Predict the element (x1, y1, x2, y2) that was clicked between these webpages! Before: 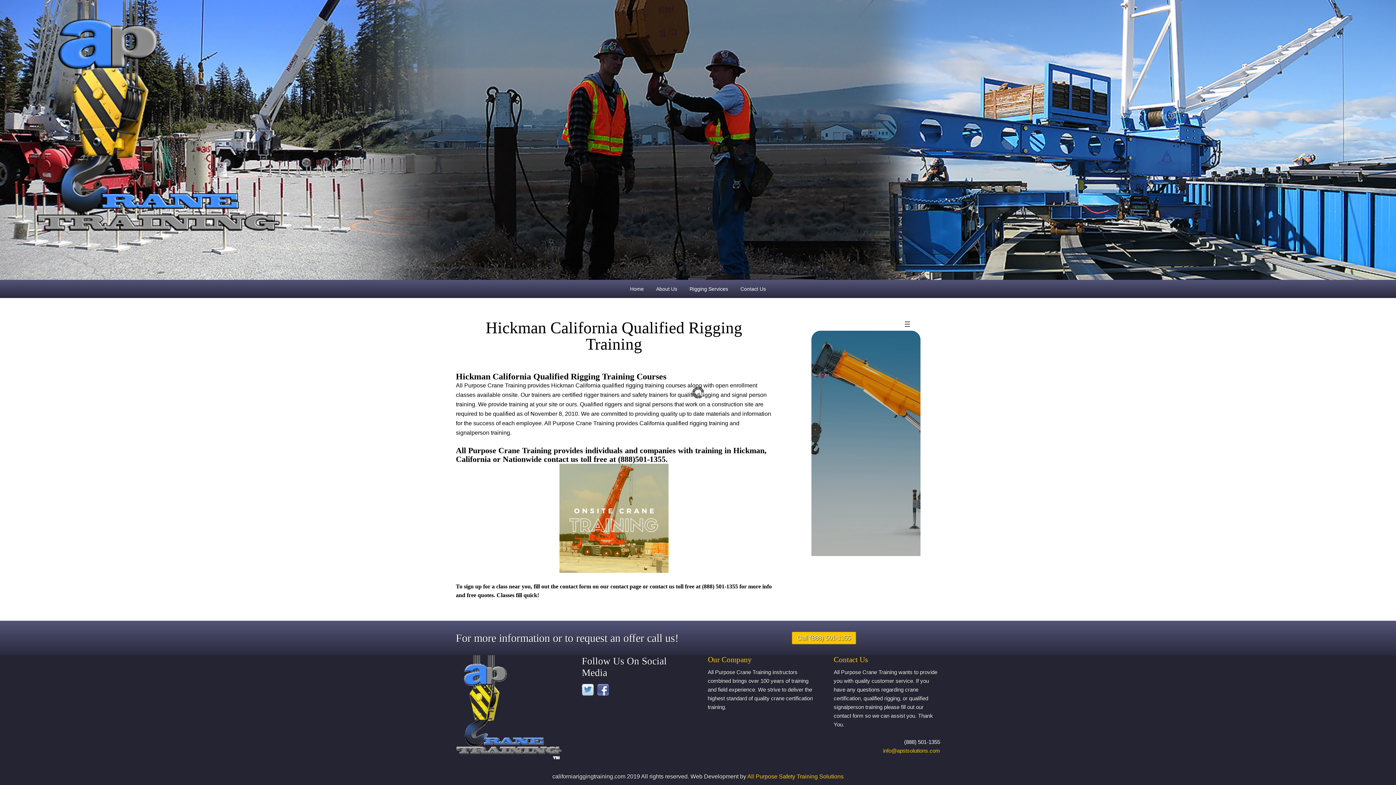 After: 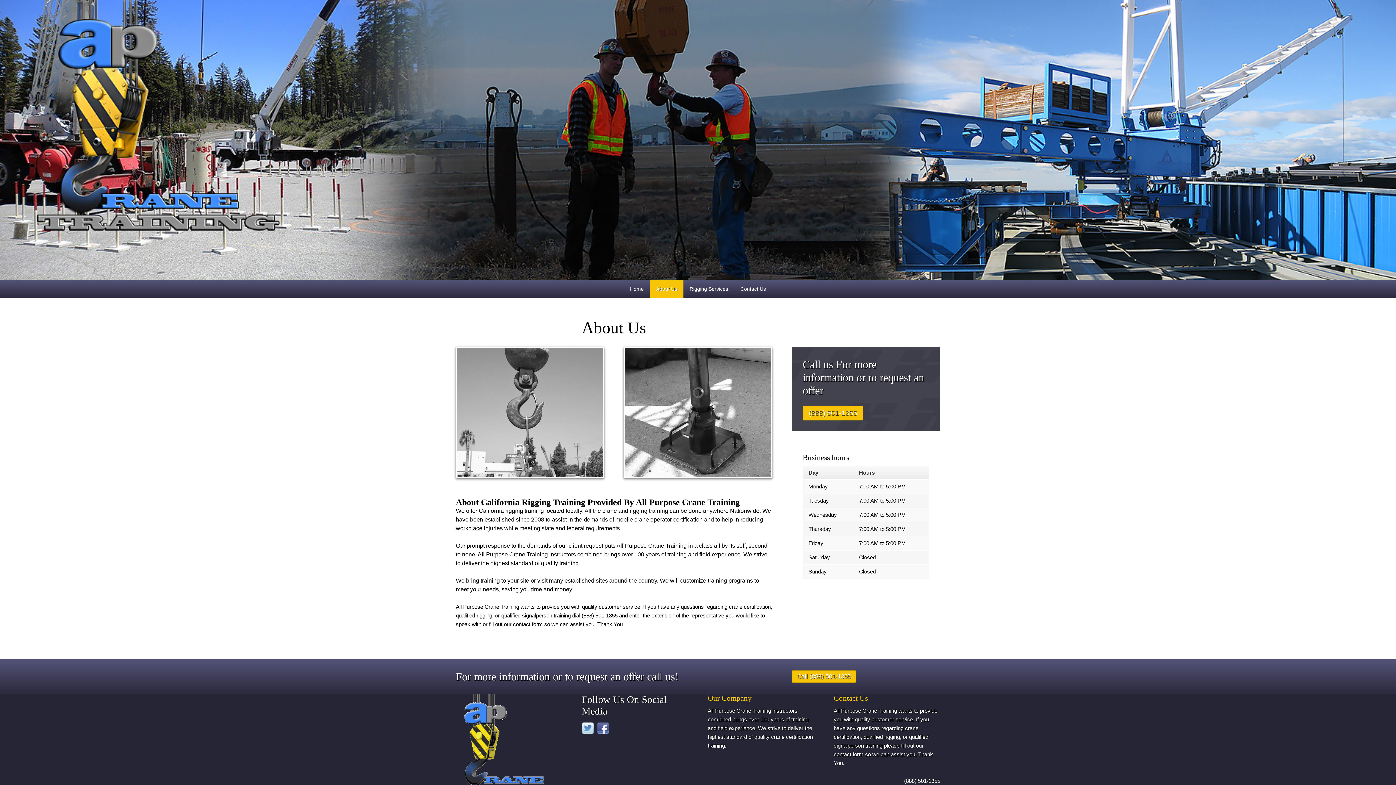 Action: label: About Us bbox: (650, 279, 683, 298)